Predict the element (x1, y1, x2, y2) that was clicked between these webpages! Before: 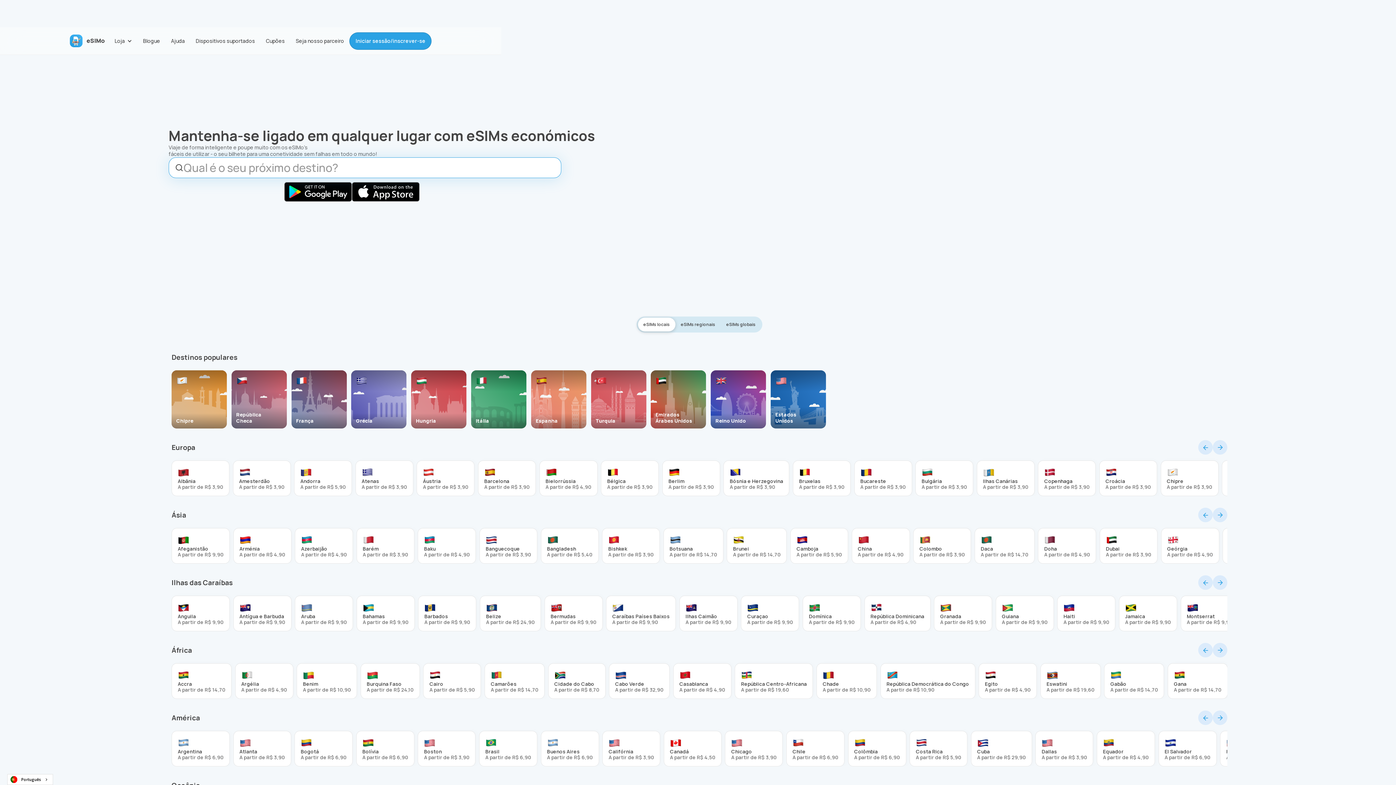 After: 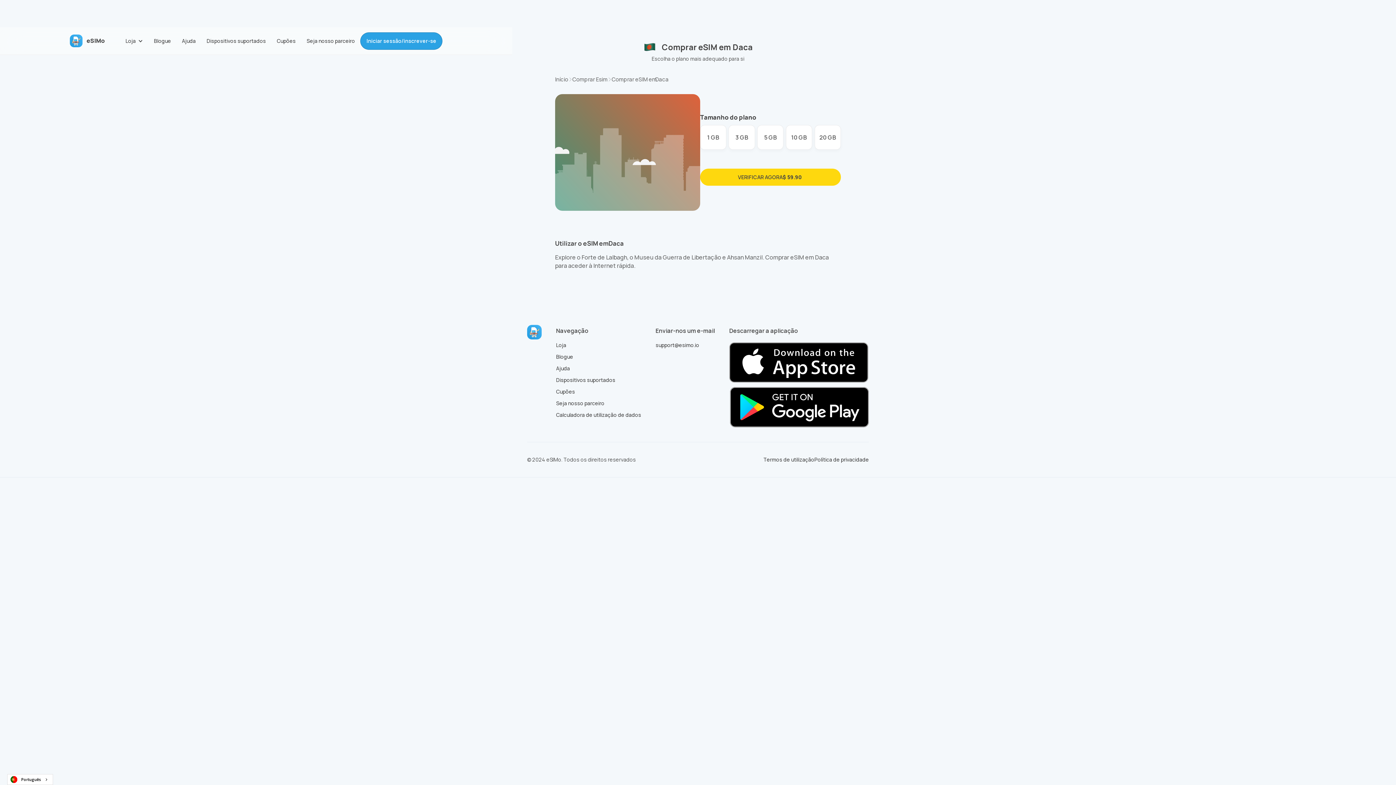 Action: label: Daca
A partir de R$ 14,70 bbox: (975, 528, 1034, 563)